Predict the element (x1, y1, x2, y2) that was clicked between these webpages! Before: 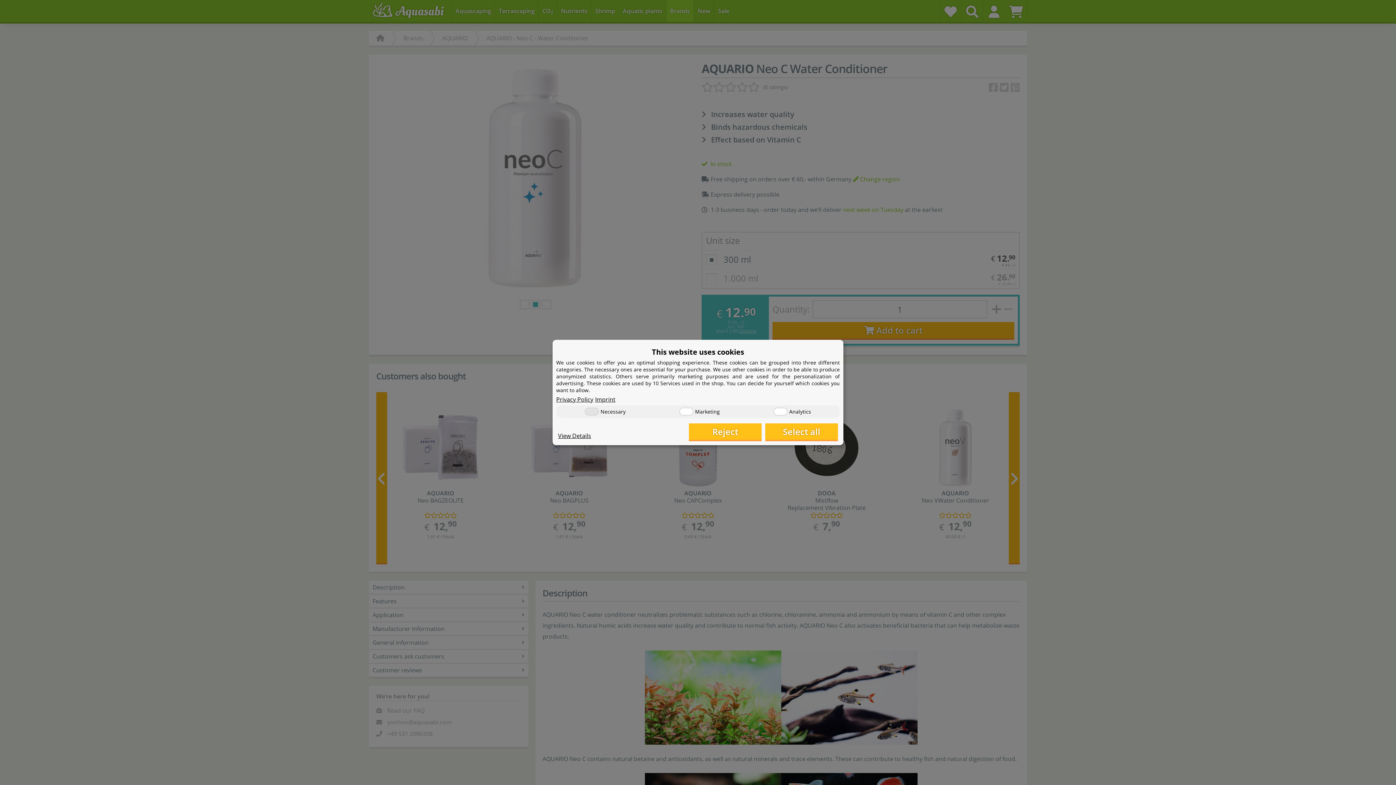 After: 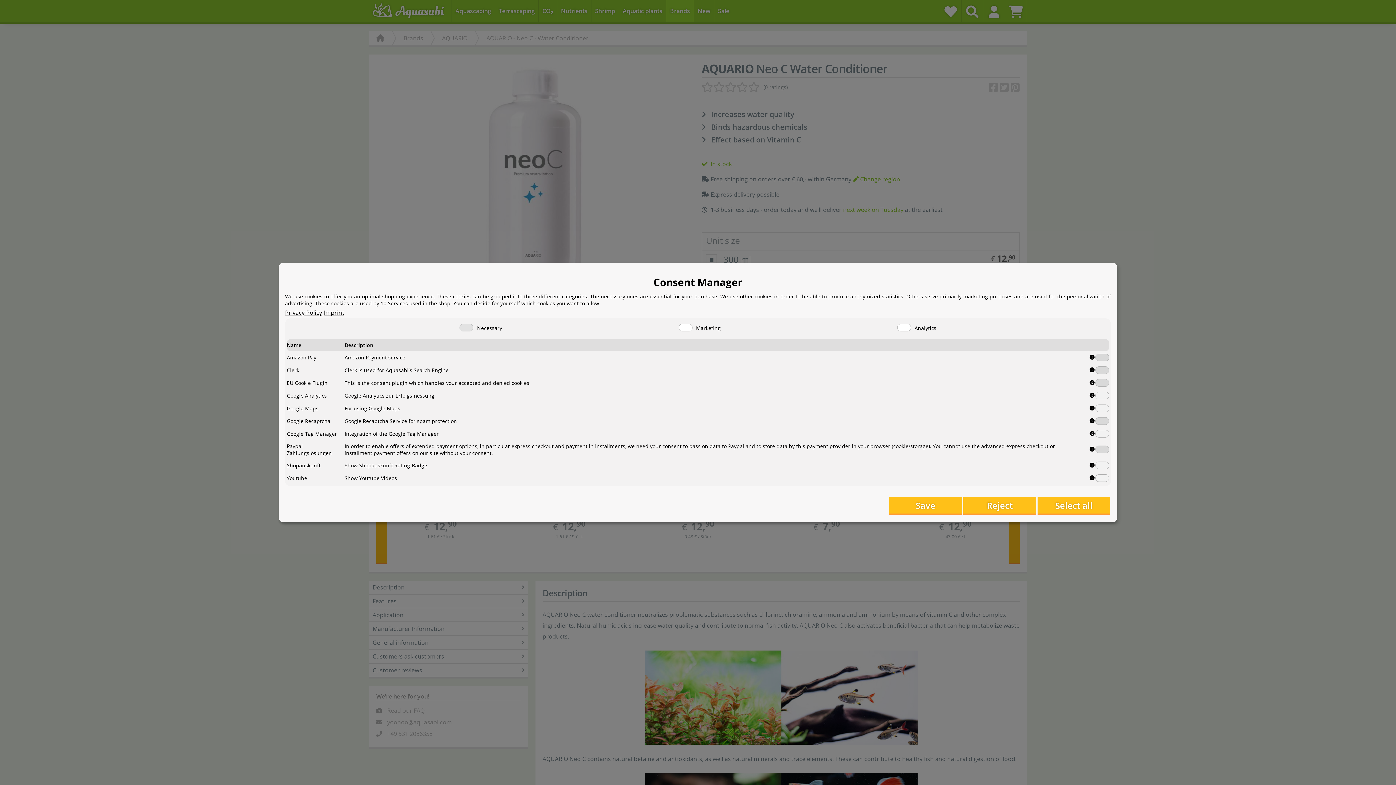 Action: bbox: (558, 432, 591, 440) label: View Details